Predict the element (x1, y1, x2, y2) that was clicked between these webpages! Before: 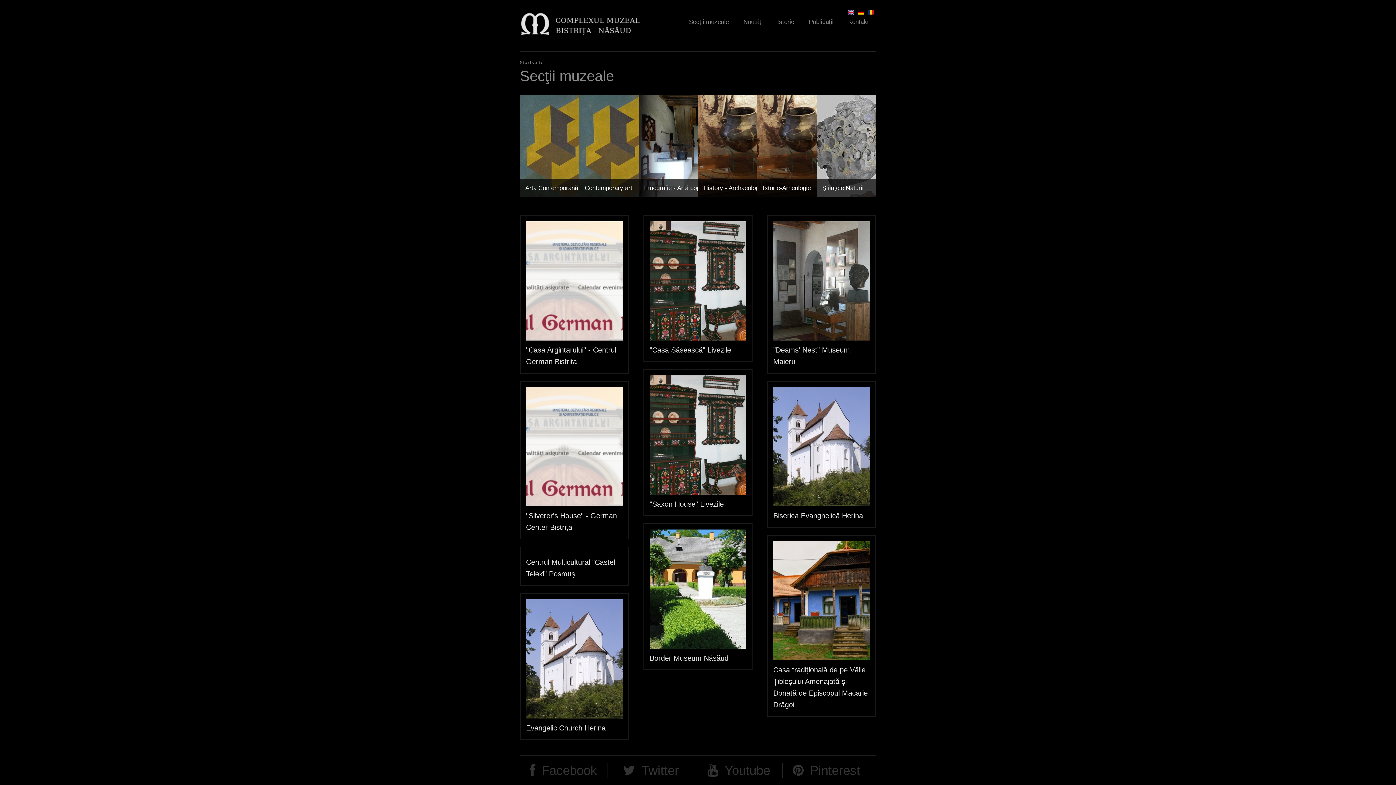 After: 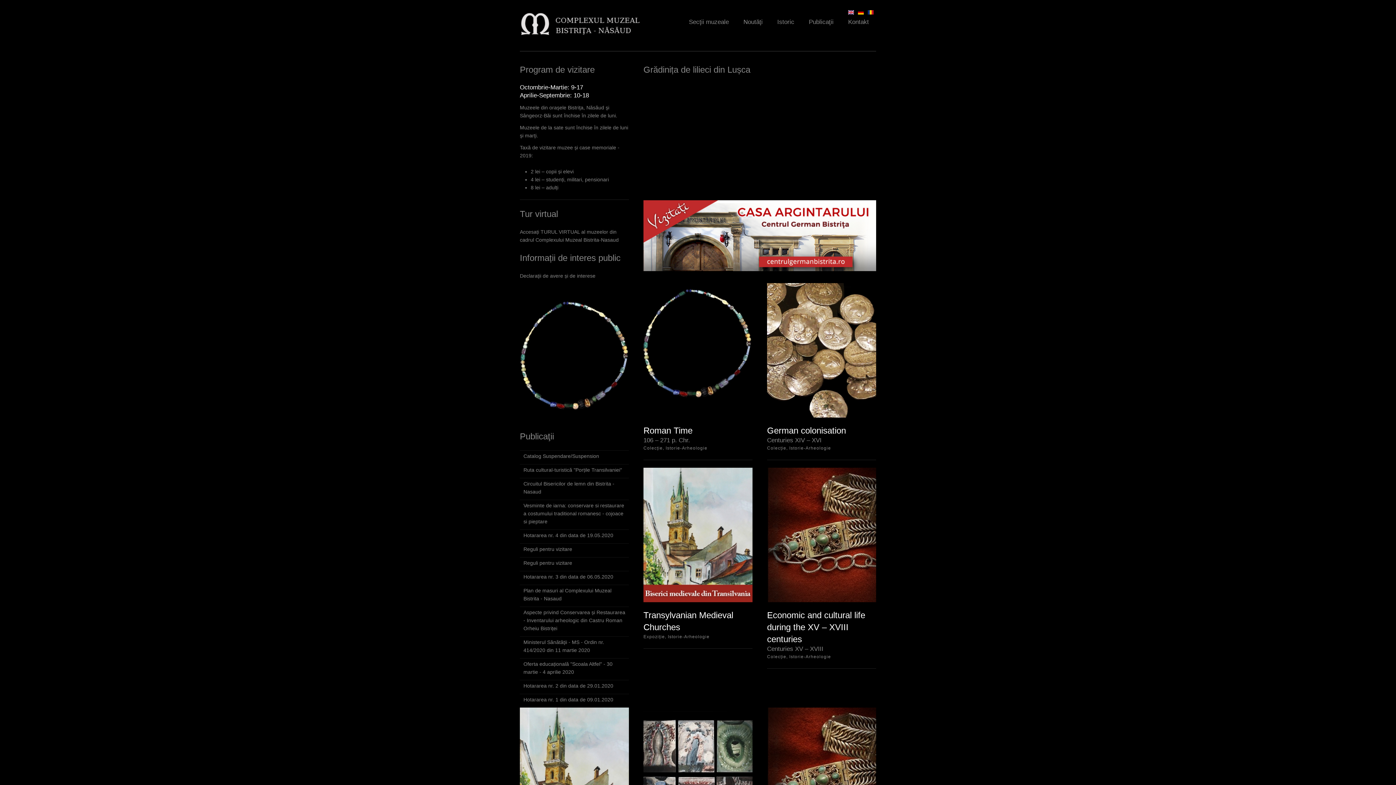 Action: label: Startseite bbox: (520, 60, 544, 64)